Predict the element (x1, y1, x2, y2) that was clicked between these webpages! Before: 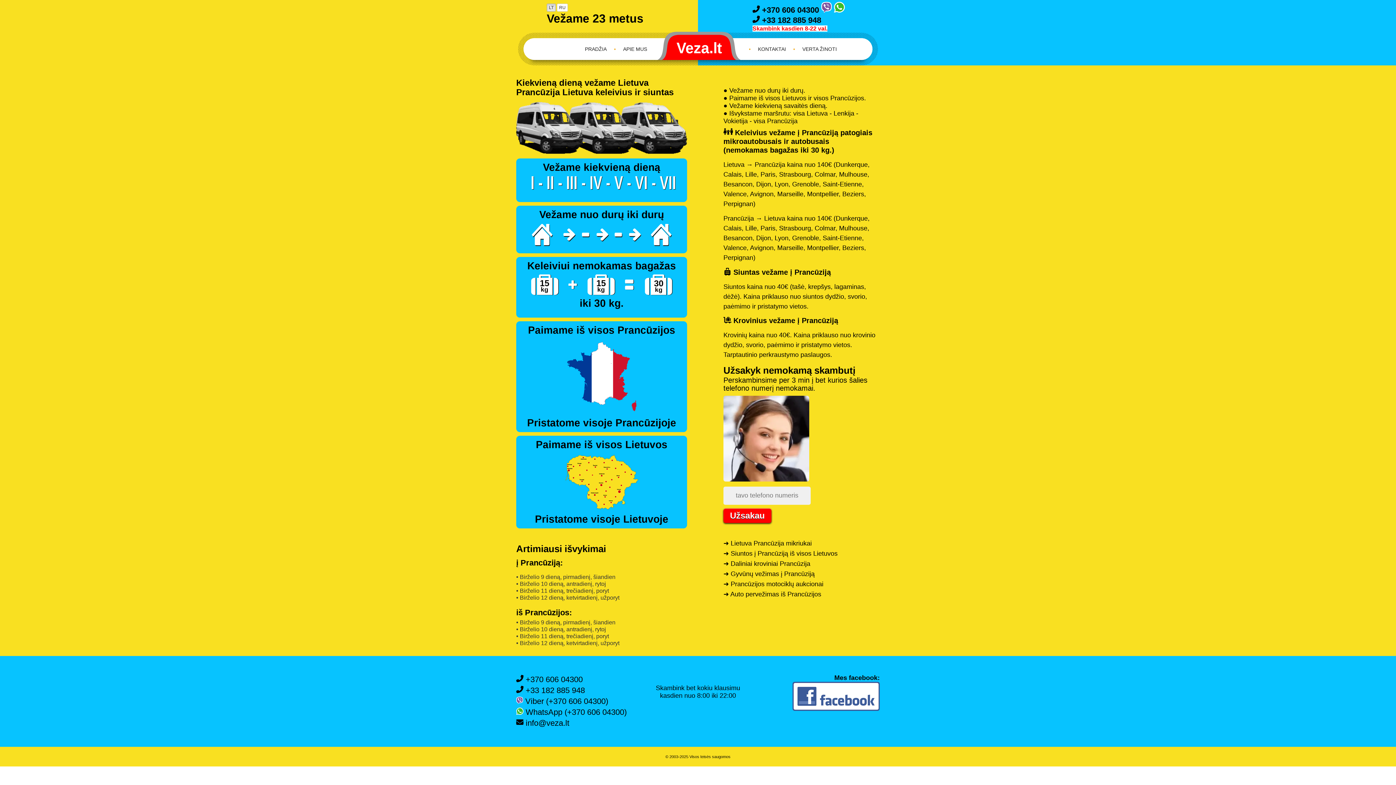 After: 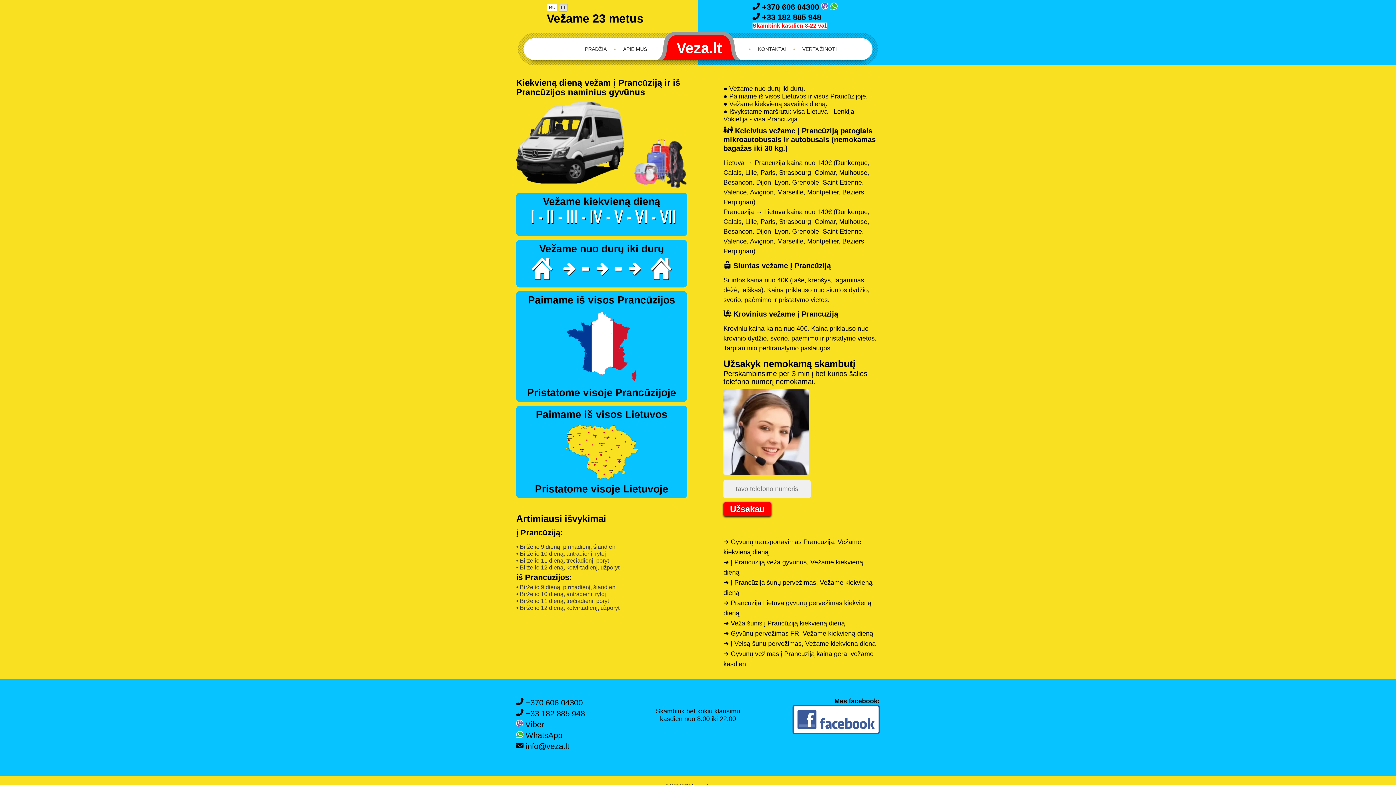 Action: label: ➜ Gyvūnų vežimas į Prancūziją bbox: (723, 570, 814, 577)